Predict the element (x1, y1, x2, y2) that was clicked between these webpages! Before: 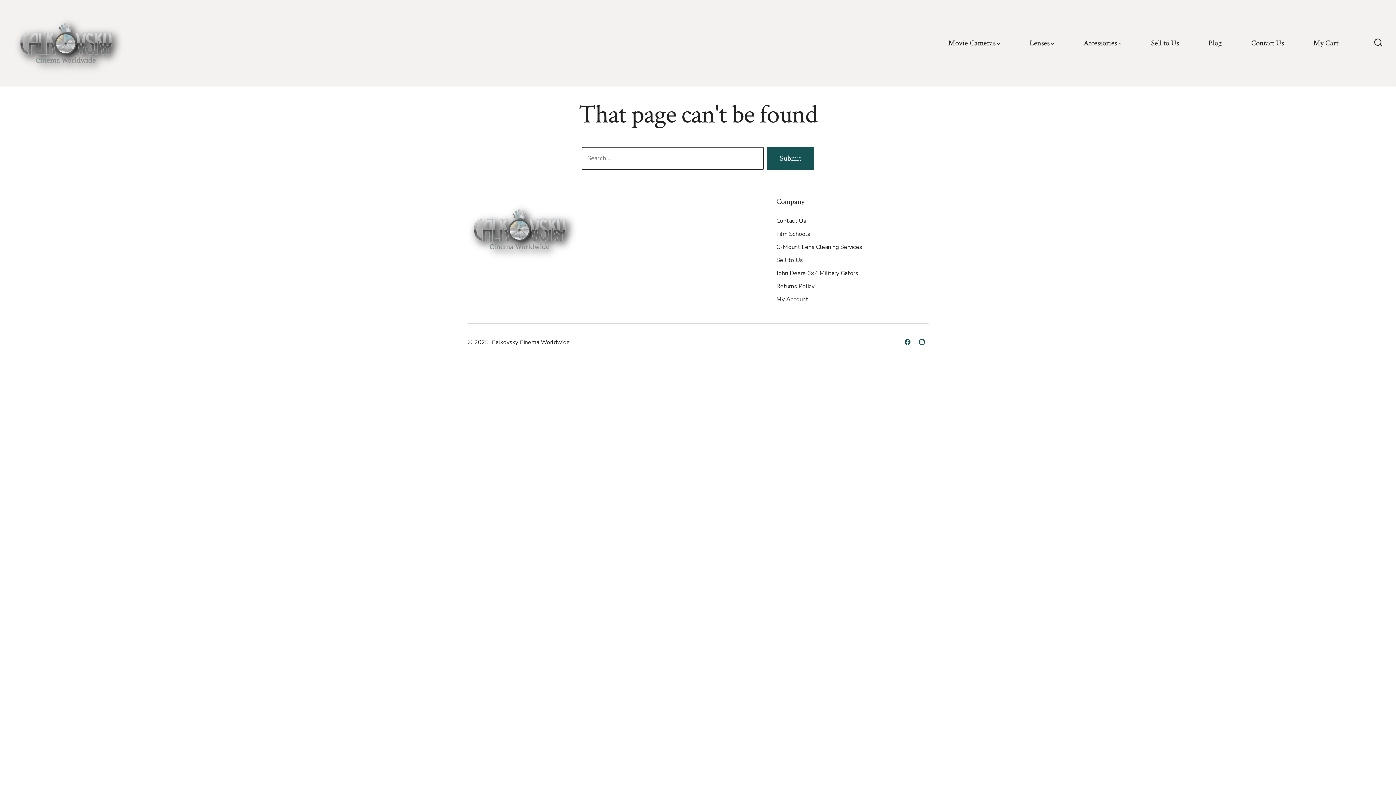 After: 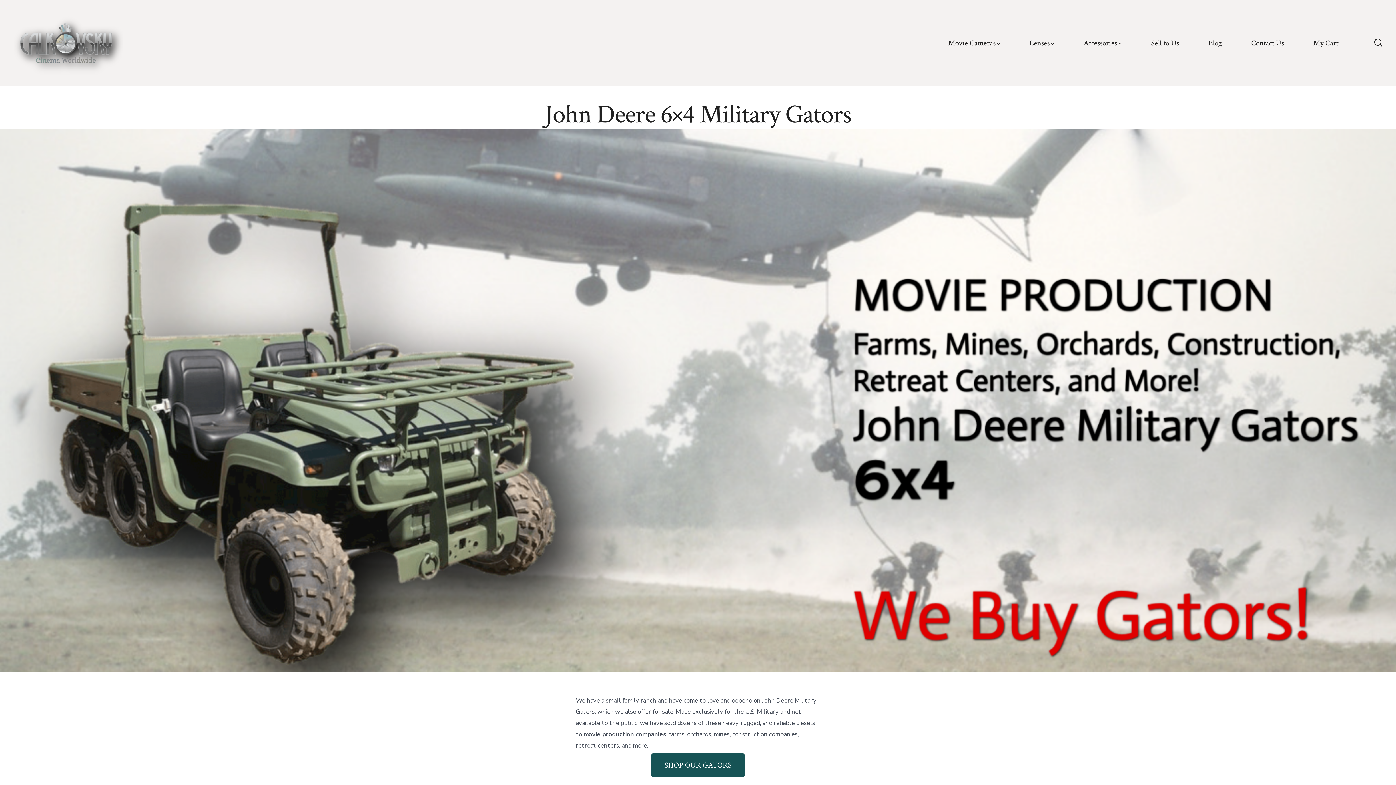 Action: bbox: (776, 269, 858, 277) label: John Deere 6×4 Military Gators